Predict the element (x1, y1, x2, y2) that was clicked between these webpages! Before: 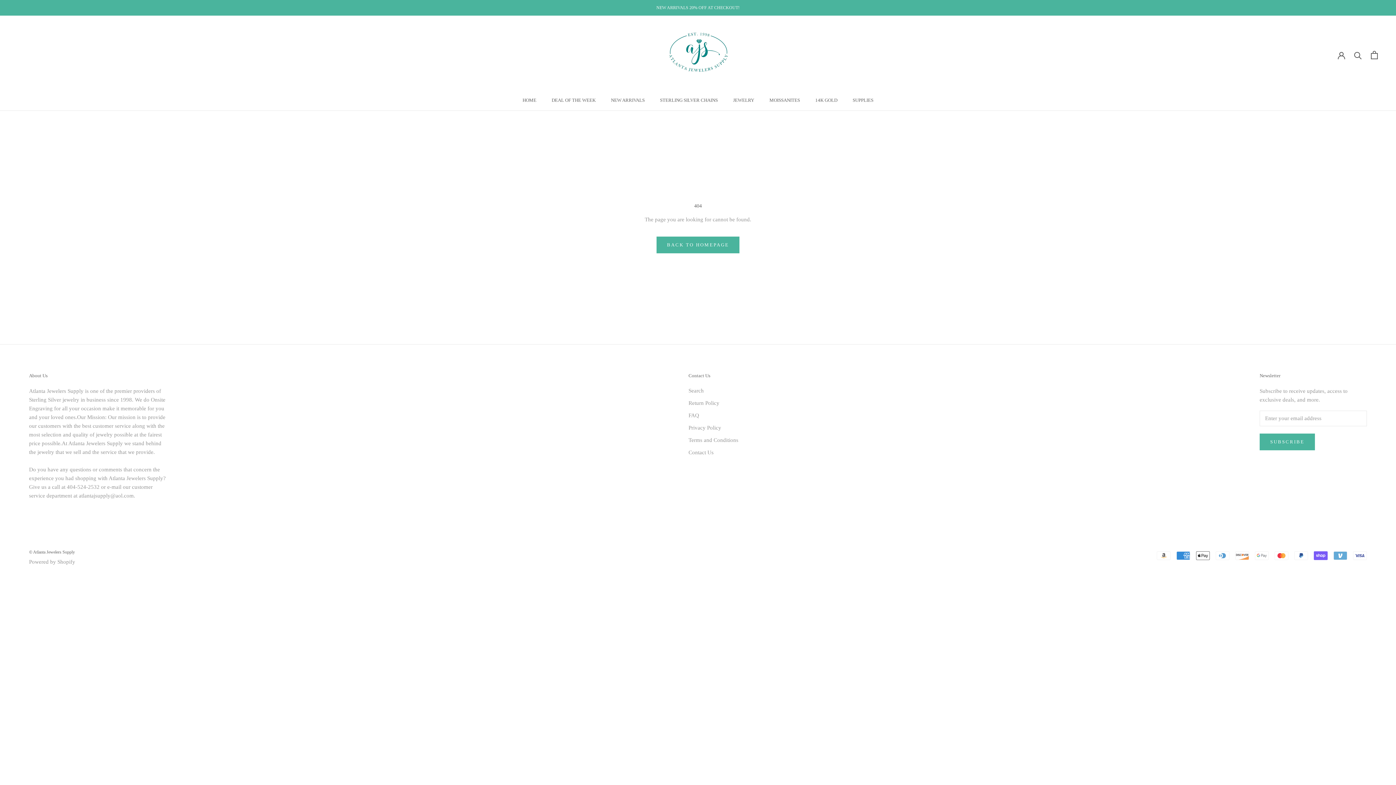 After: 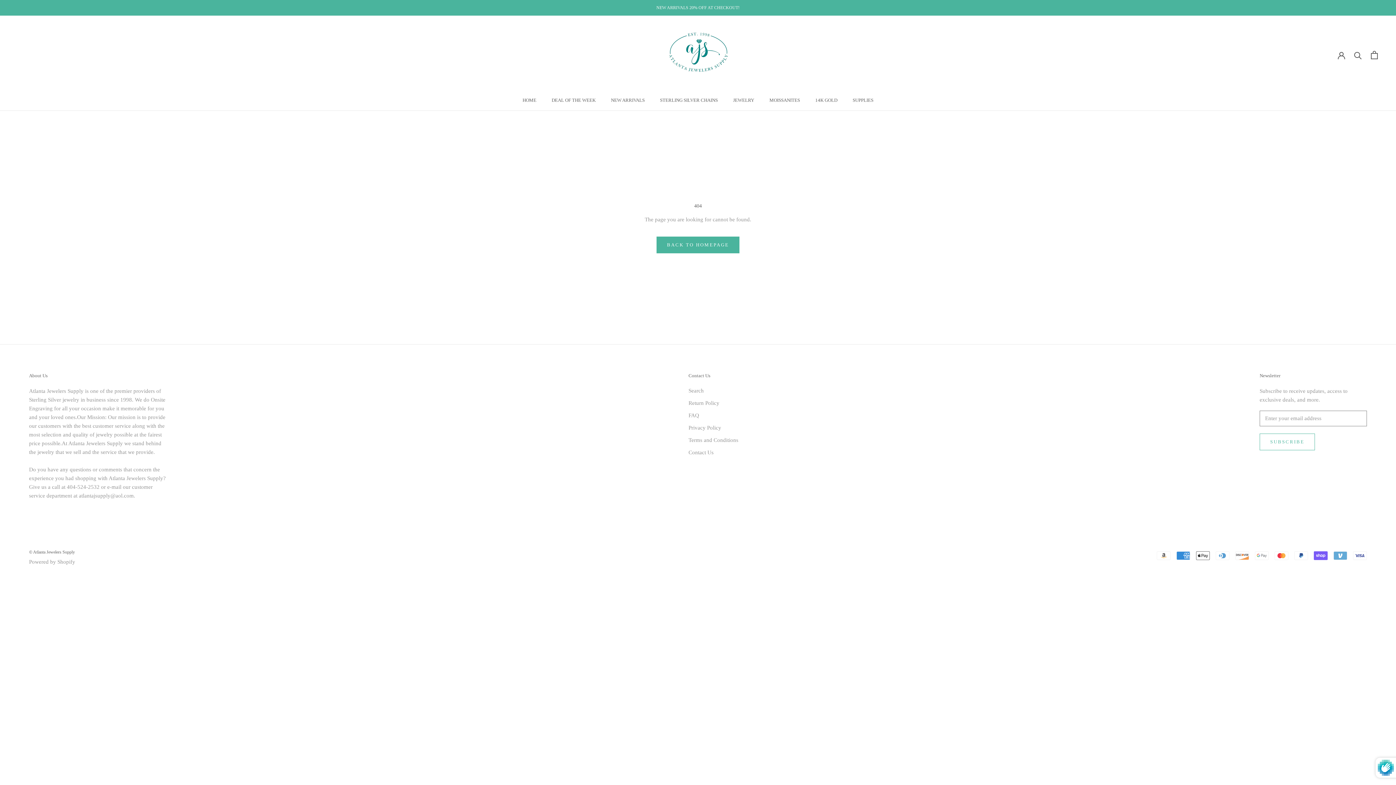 Action: label: SUBSCRIBE bbox: (1260, 433, 1315, 450)